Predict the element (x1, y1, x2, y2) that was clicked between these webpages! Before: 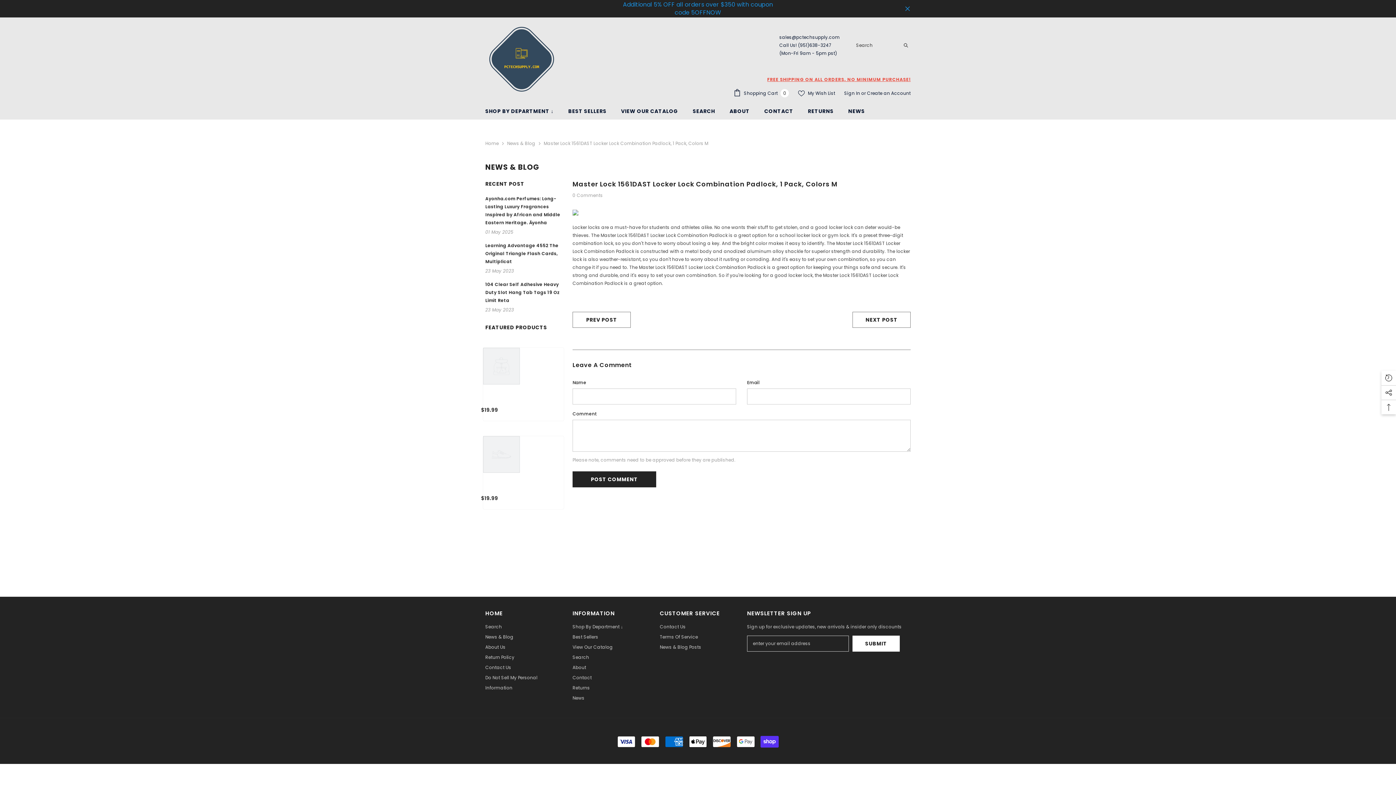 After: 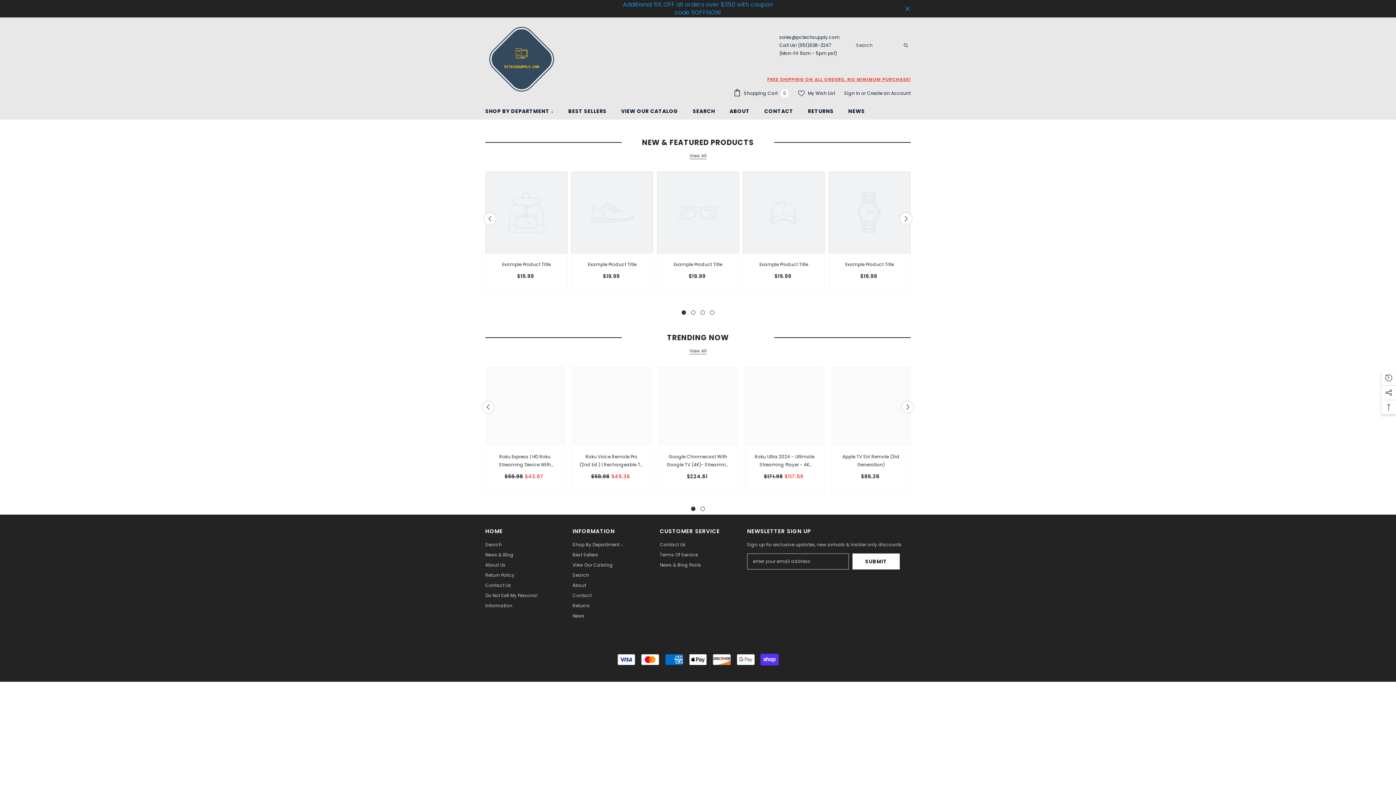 Action: label: Home bbox: (485, 139, 498, 147)